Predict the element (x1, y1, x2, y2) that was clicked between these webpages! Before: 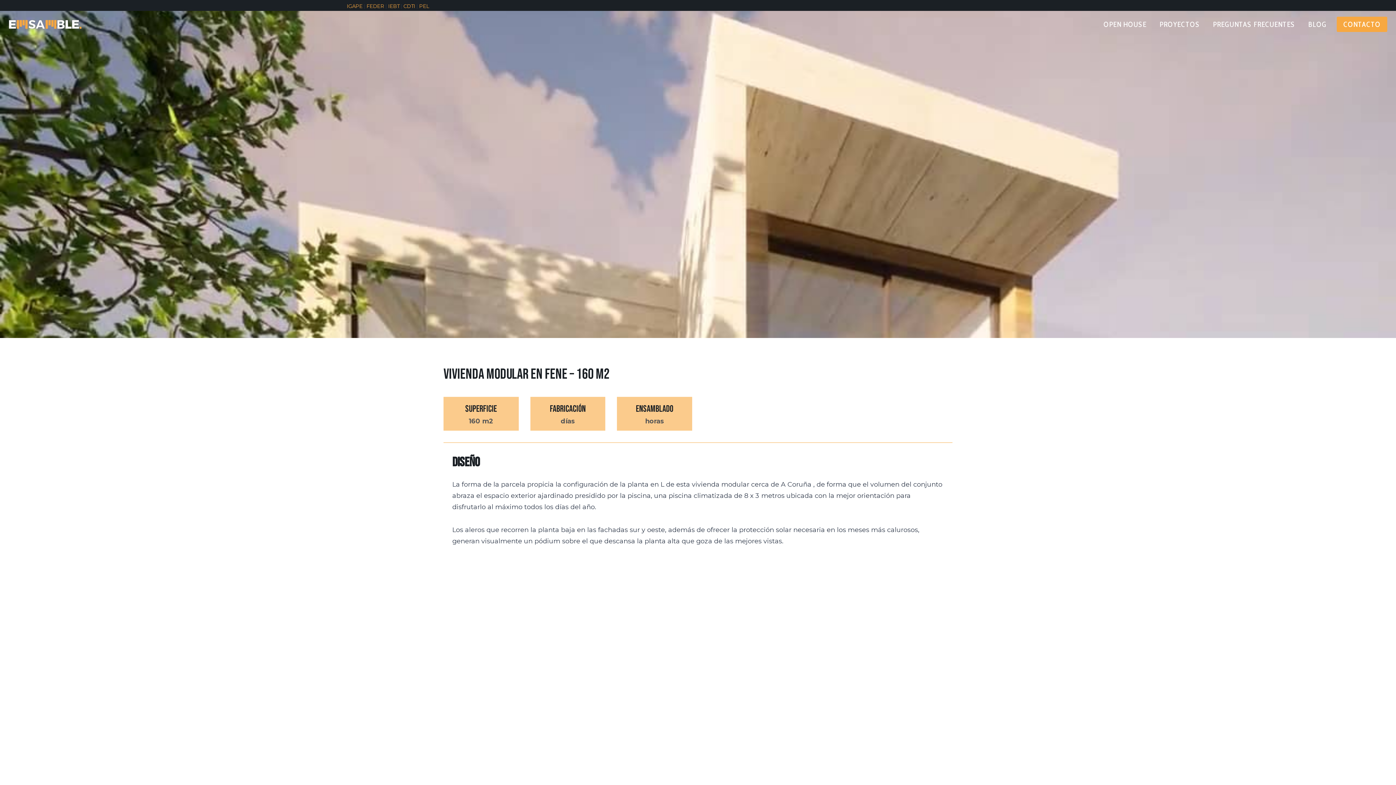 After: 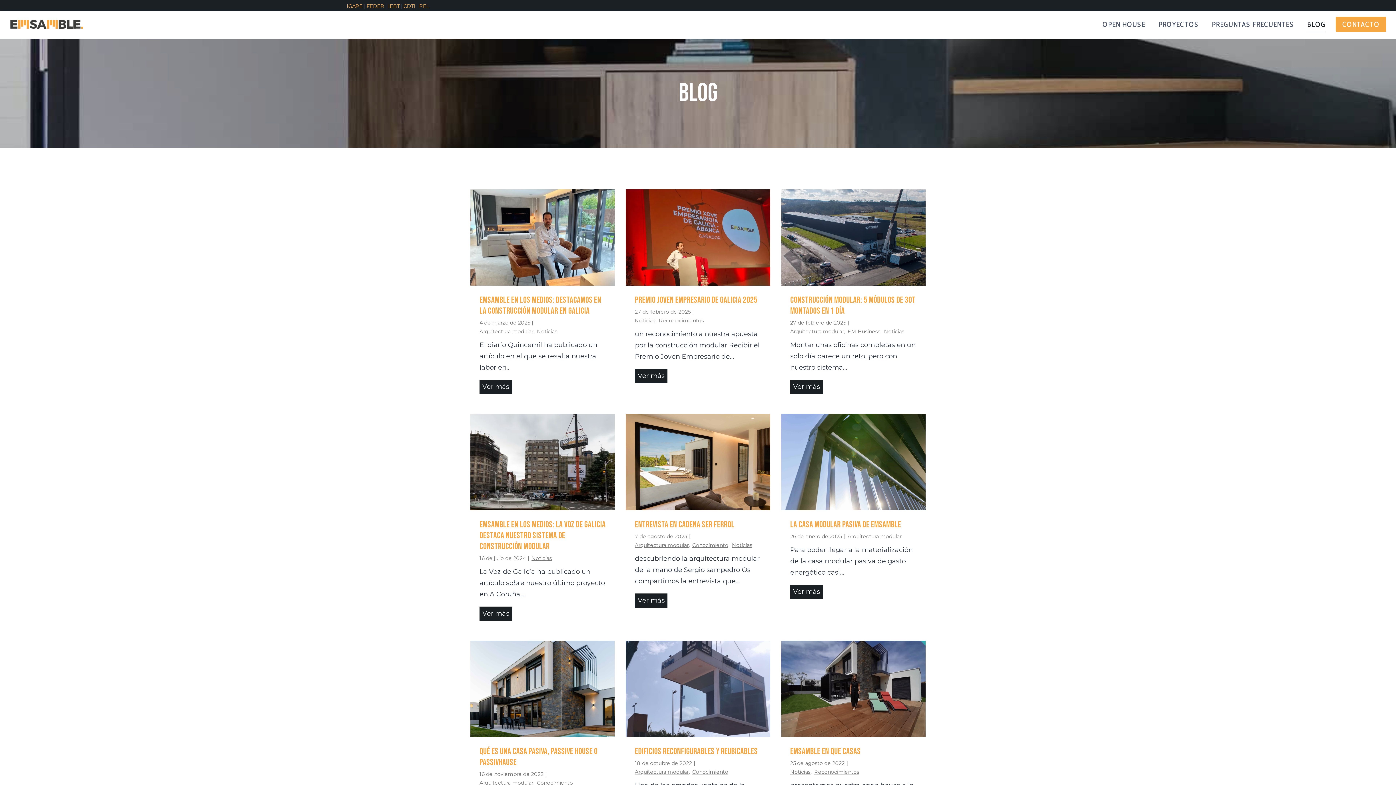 Action: bbox: (1302, 16, 1333, 32) label: BLOG